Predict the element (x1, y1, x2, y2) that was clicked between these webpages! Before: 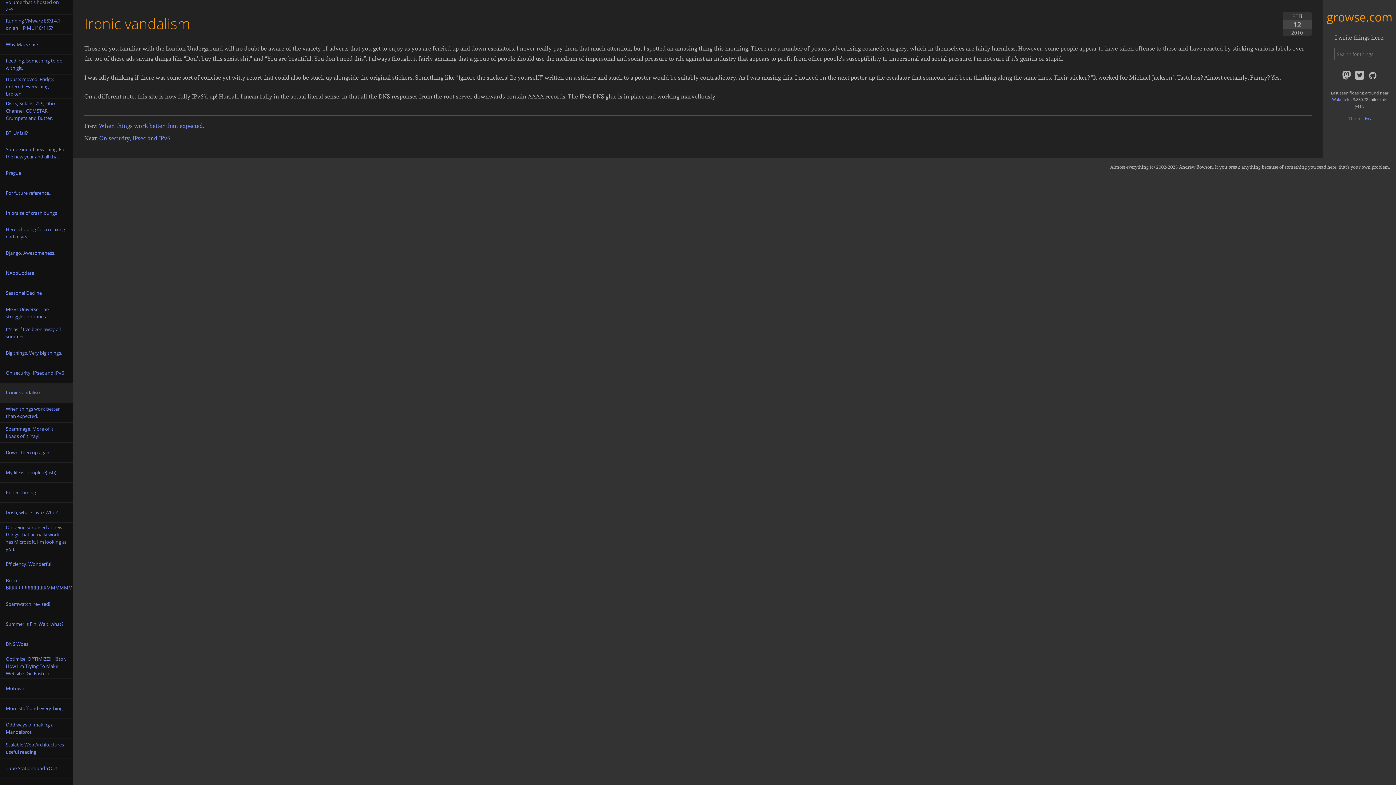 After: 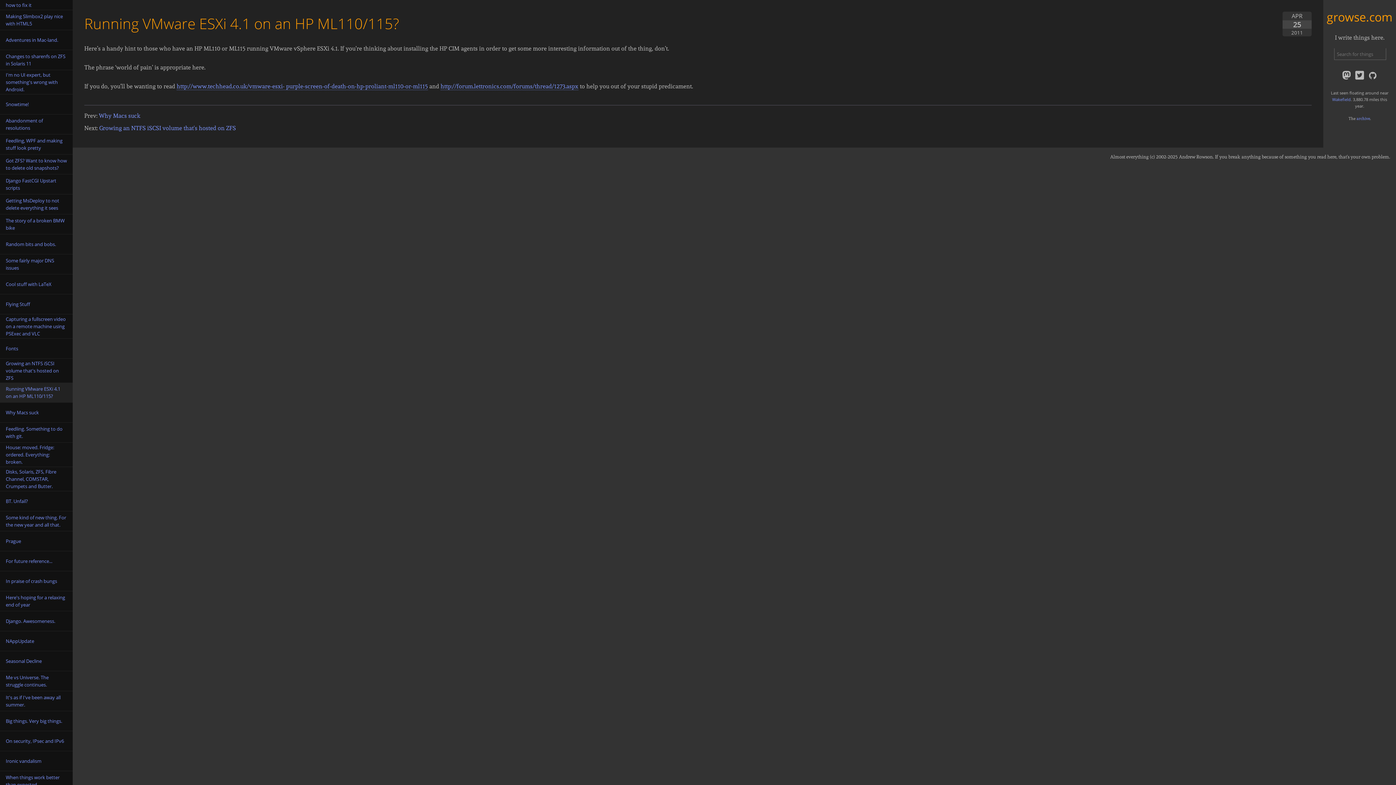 Action: label: Running VMware ESXi 4.1 on an HP ML110/115? bbox: (0, 14, 72, 34)